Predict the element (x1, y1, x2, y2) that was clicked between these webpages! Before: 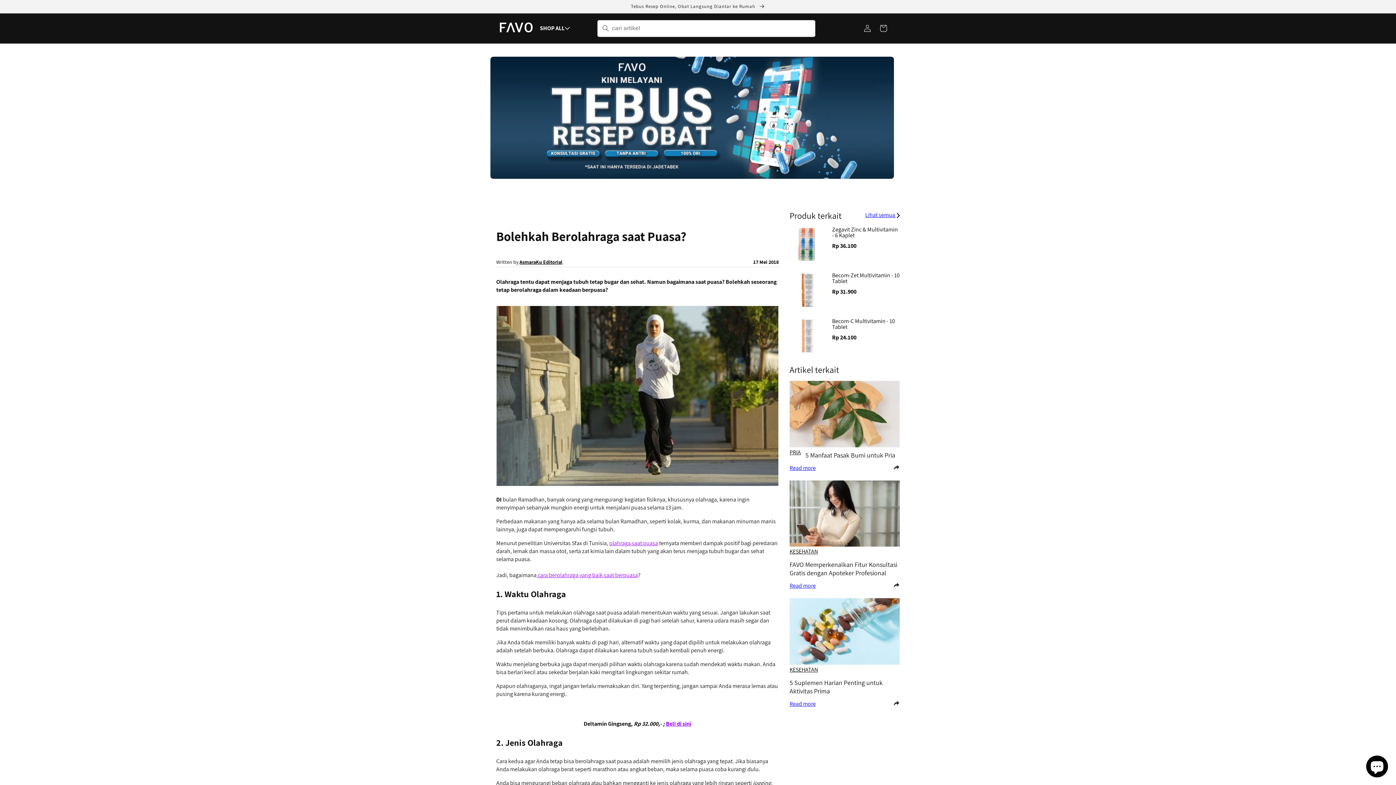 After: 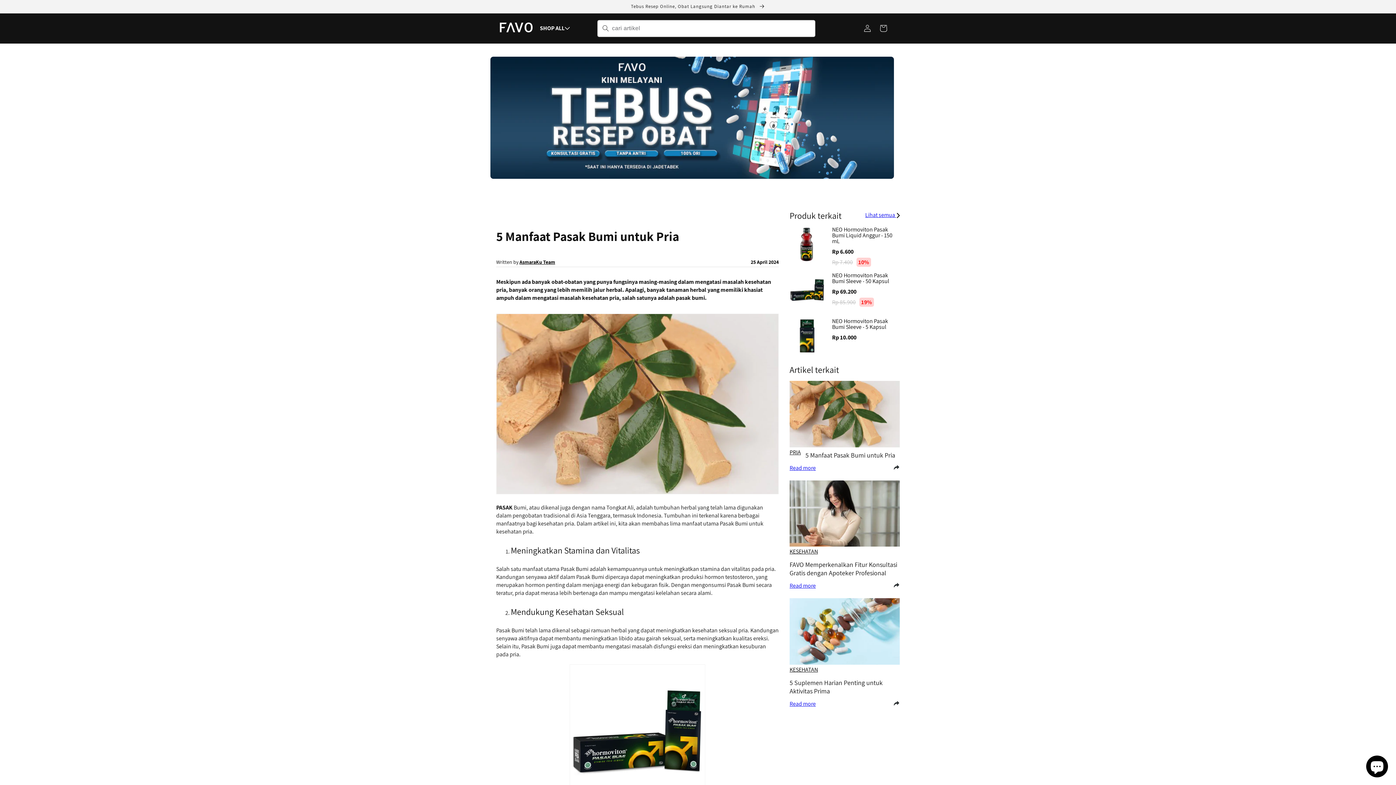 Action: bbox: (805, 451, 895, 459) label: 5 Manfaat Pasak Bumi untuk Pria